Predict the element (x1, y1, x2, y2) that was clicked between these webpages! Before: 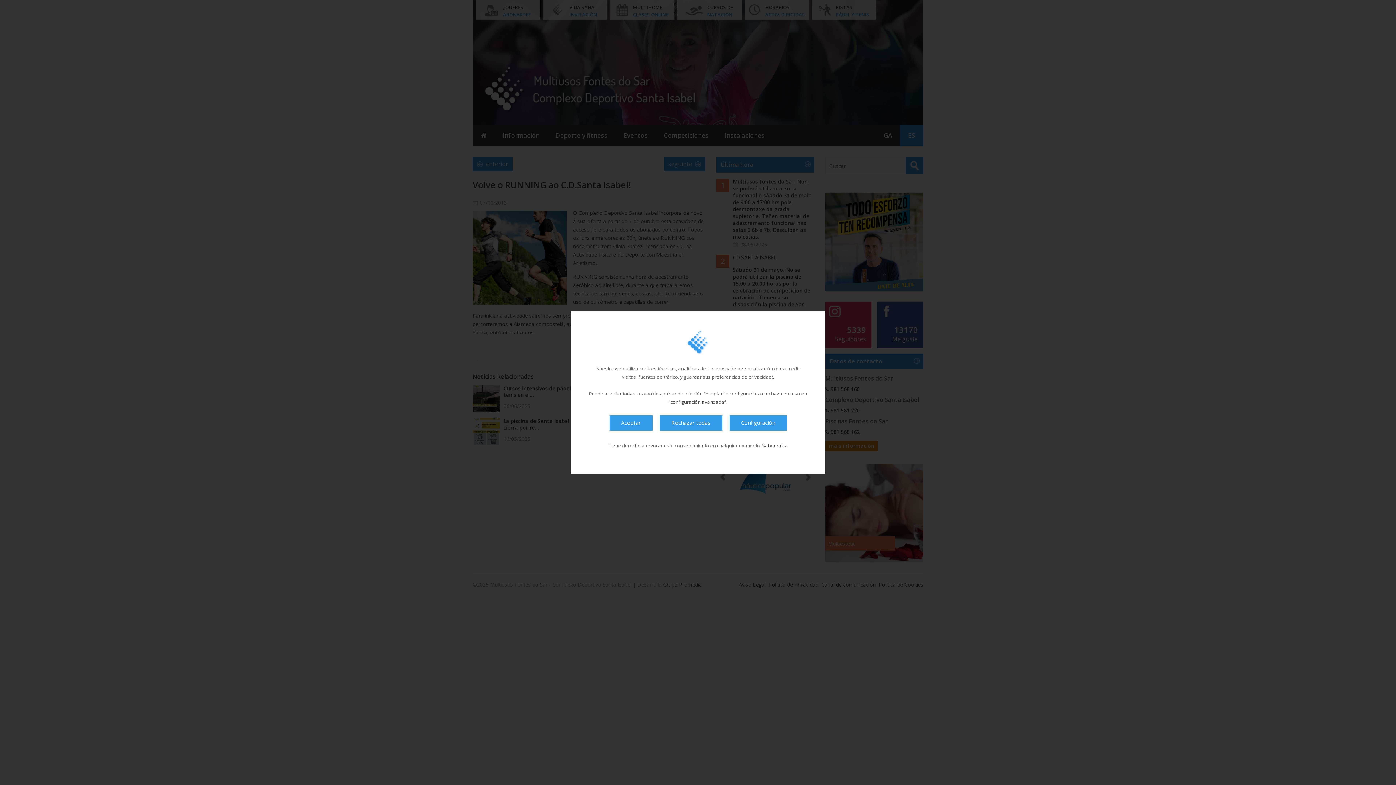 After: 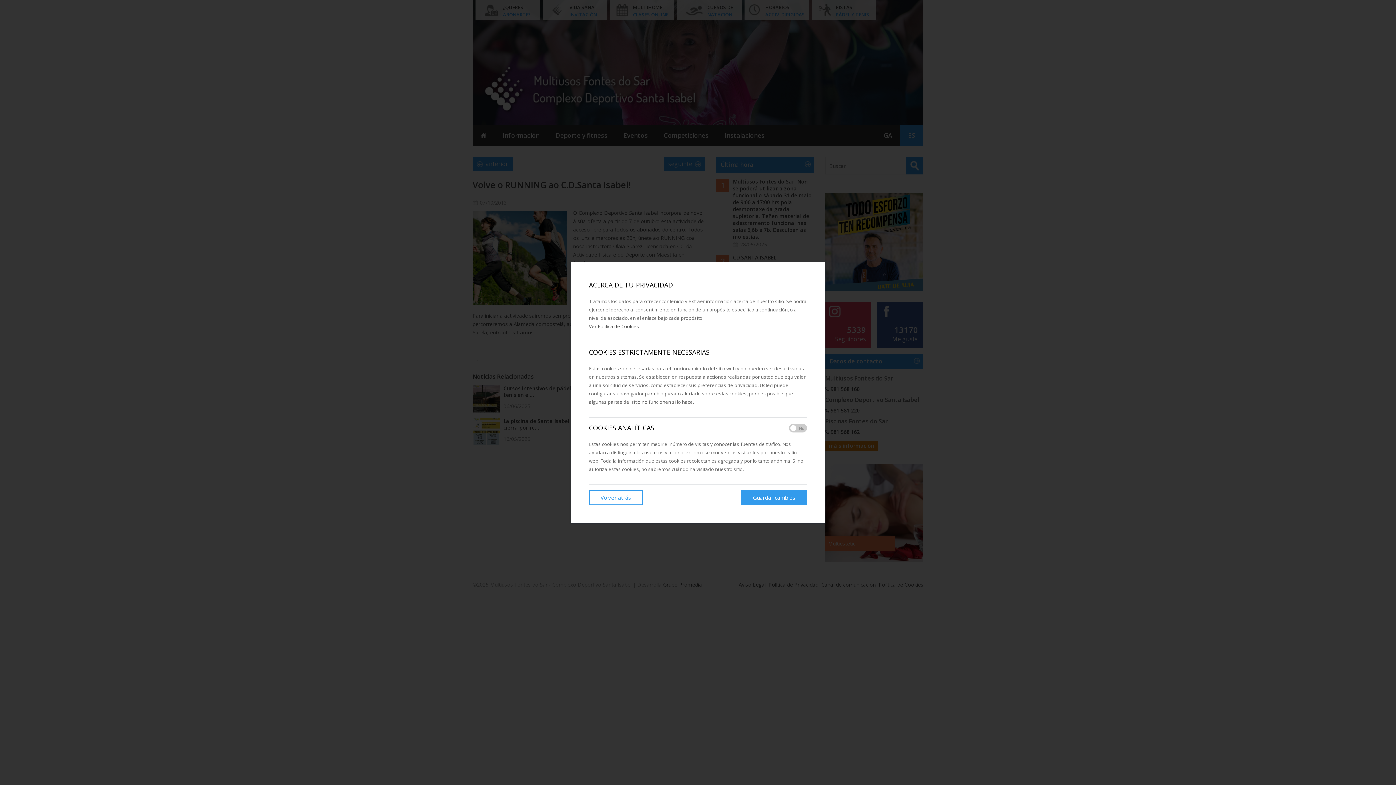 Action: bbox: (668, 398, 726, 405) label: “configuración avanzada”